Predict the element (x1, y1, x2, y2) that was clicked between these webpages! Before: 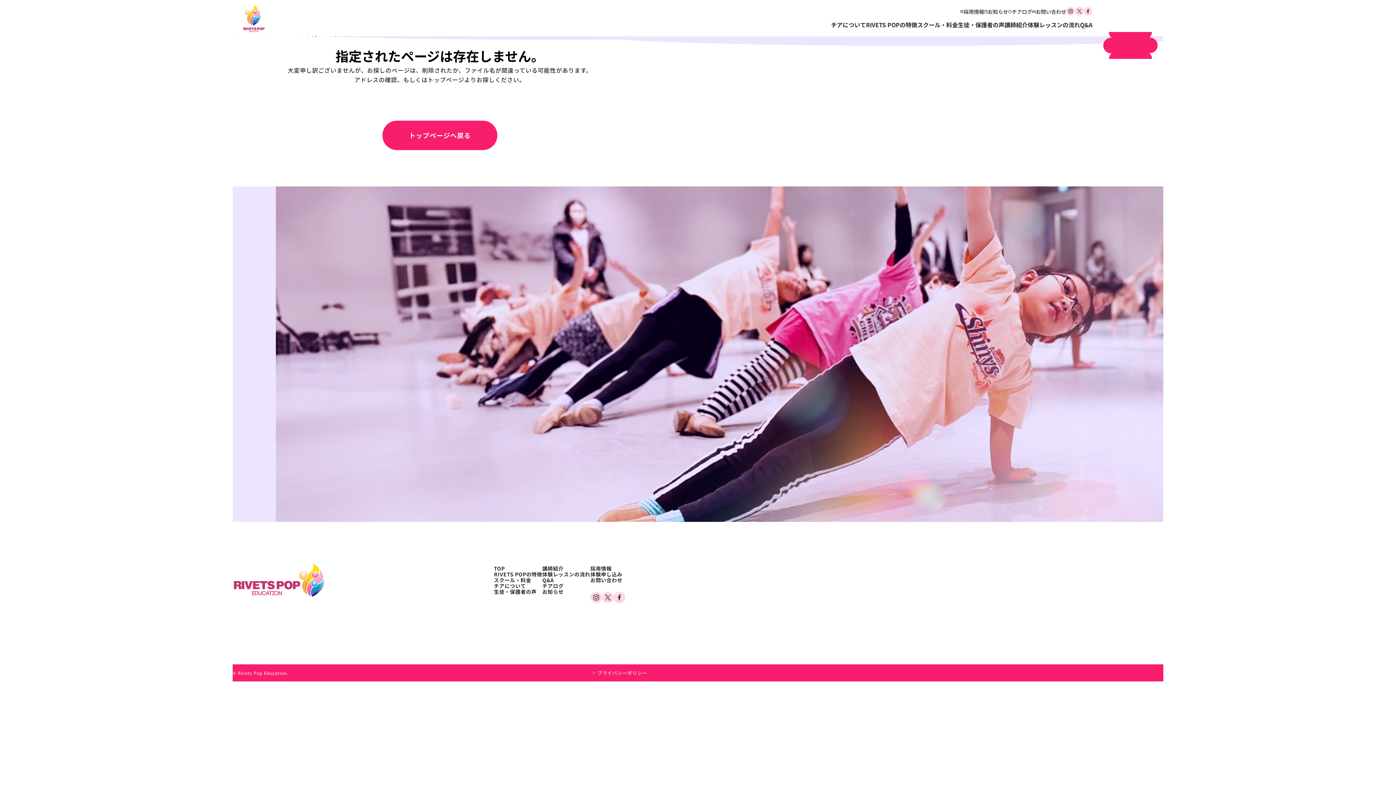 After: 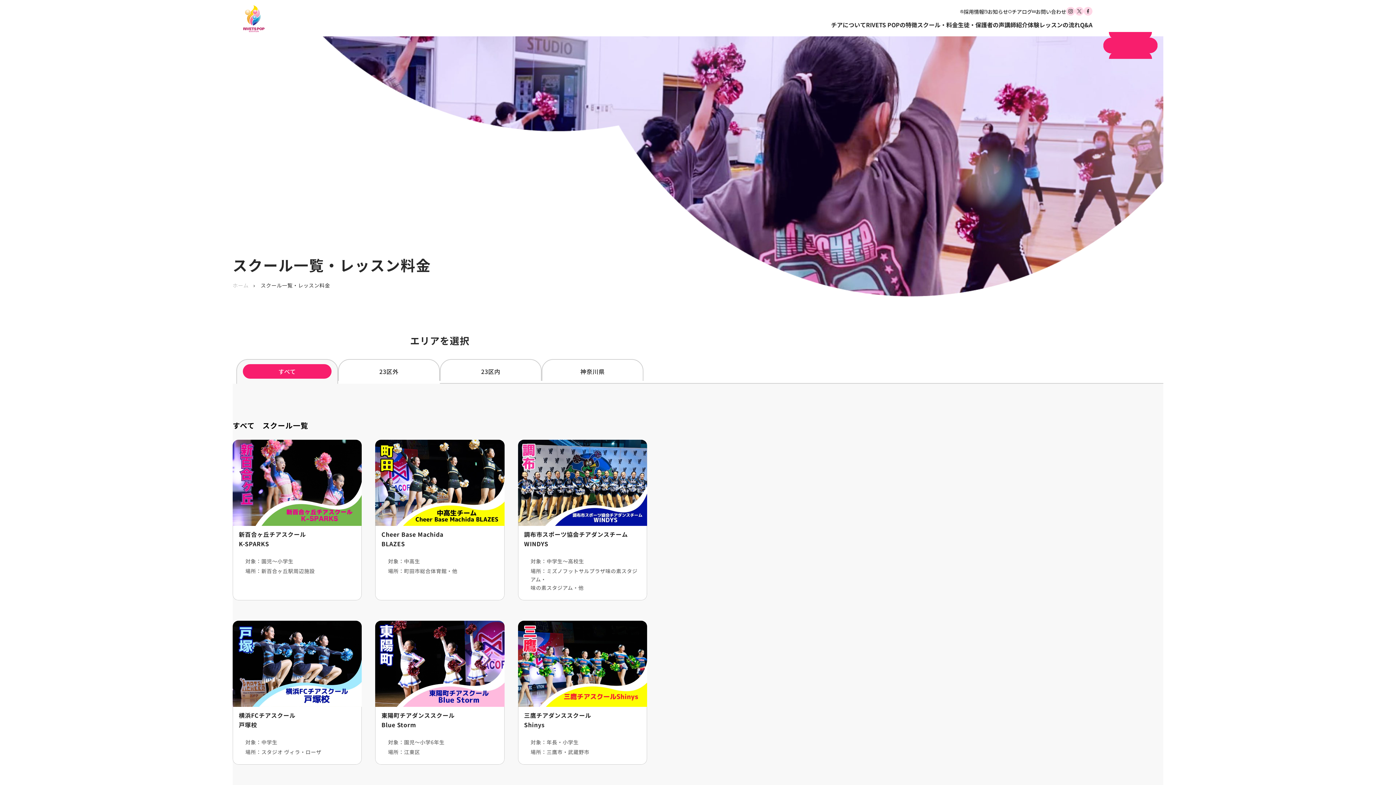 Action: label: スクール・料金 bbox: (917, 20, 958, 29)